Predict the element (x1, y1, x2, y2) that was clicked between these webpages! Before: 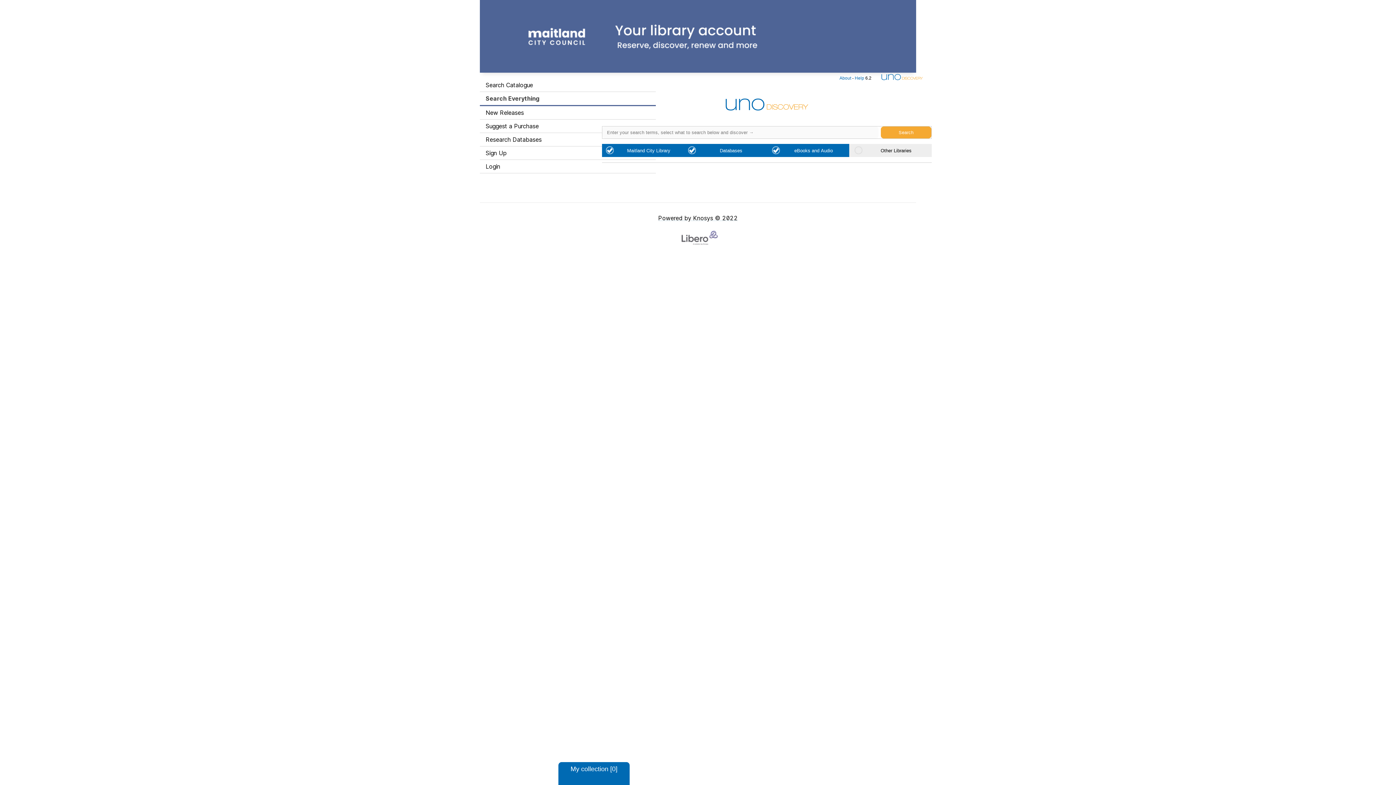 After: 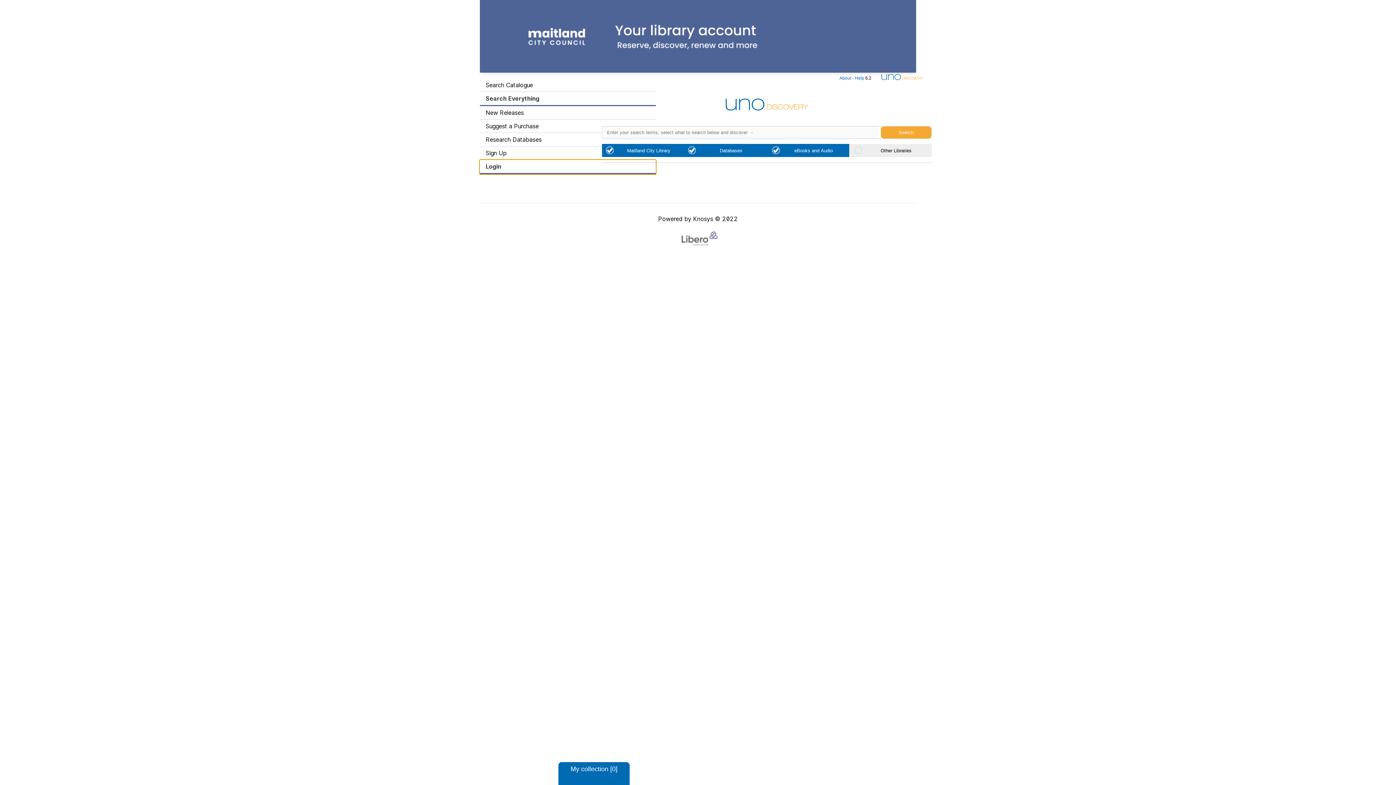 Action: label: Login Opens in new window. bbox: (480, 160, 656, 173)